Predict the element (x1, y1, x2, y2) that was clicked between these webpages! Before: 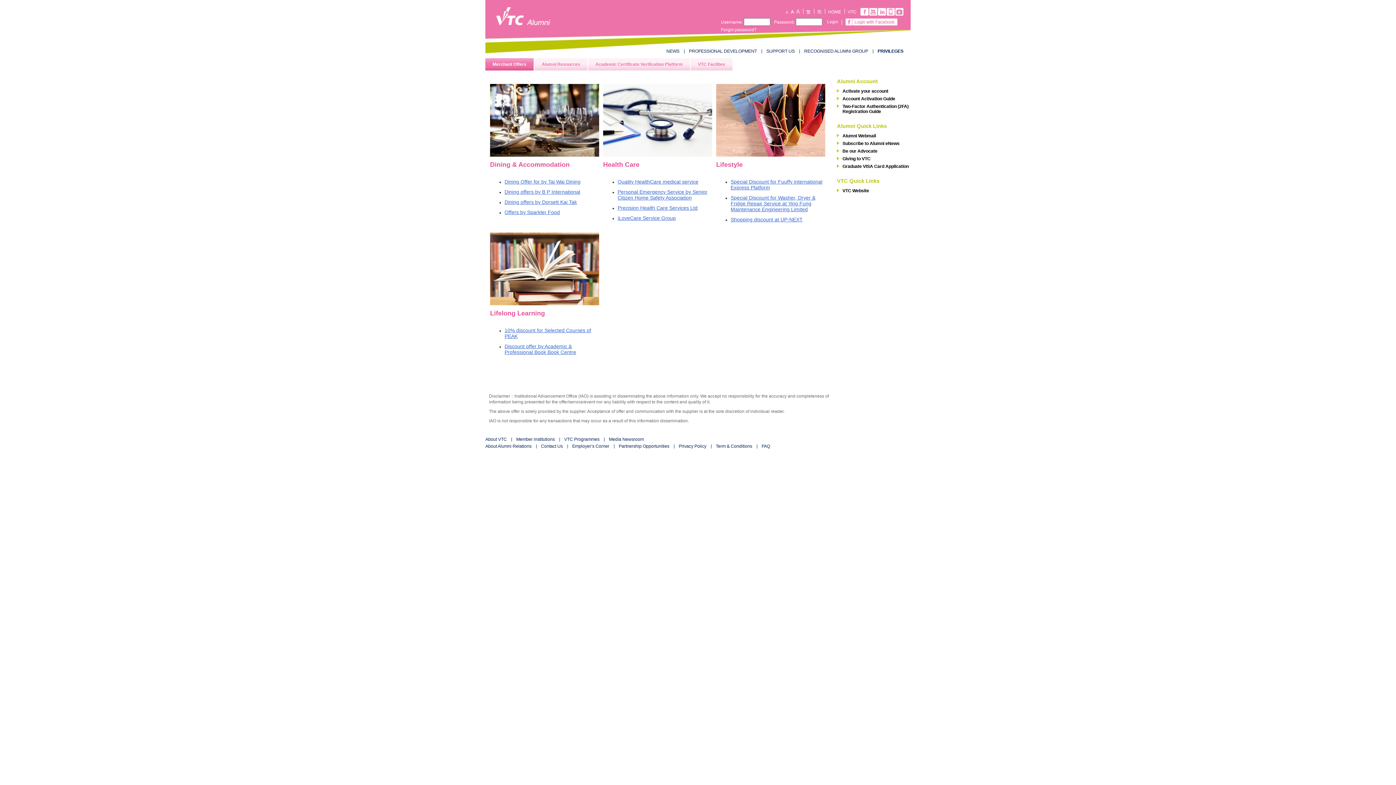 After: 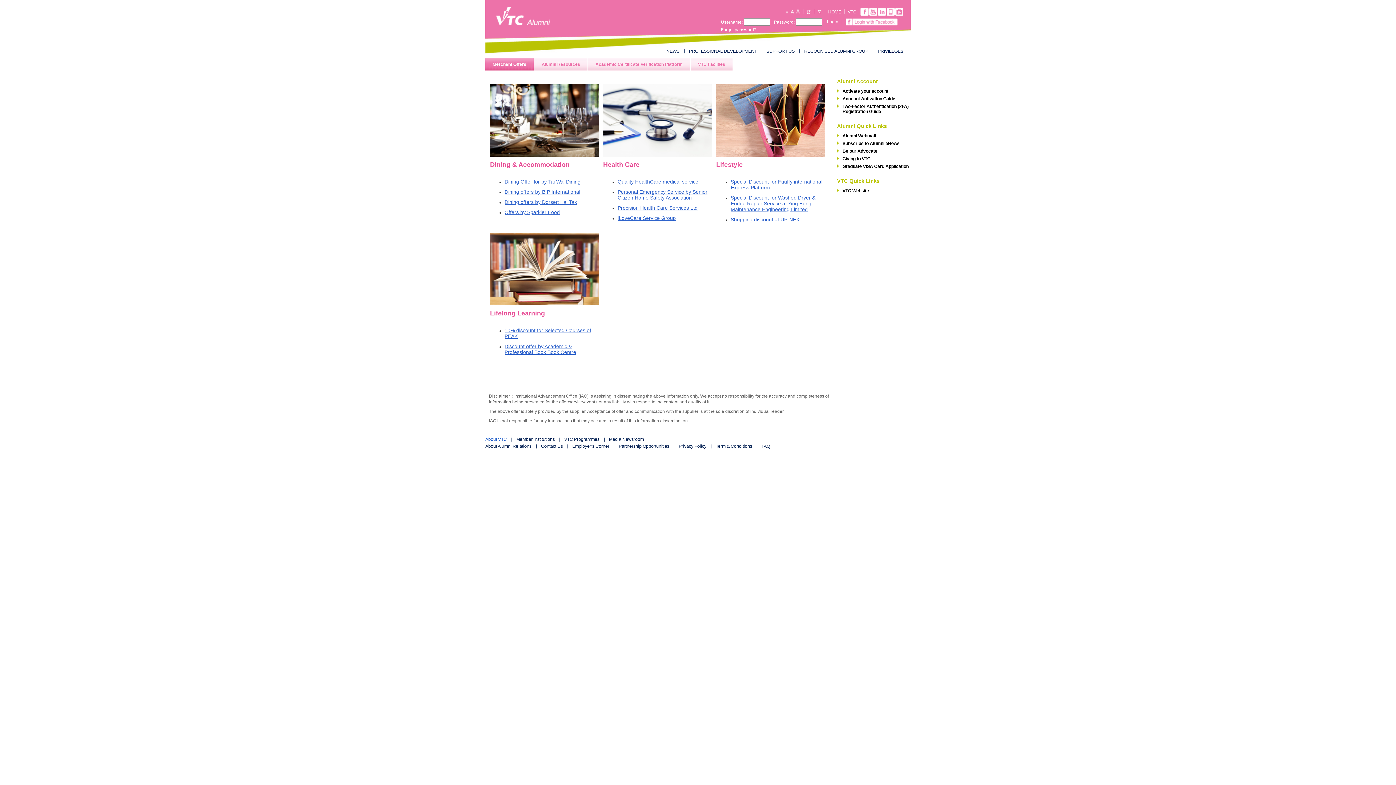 Action: bbox: (485, 437, 506, 442) label: About VTC